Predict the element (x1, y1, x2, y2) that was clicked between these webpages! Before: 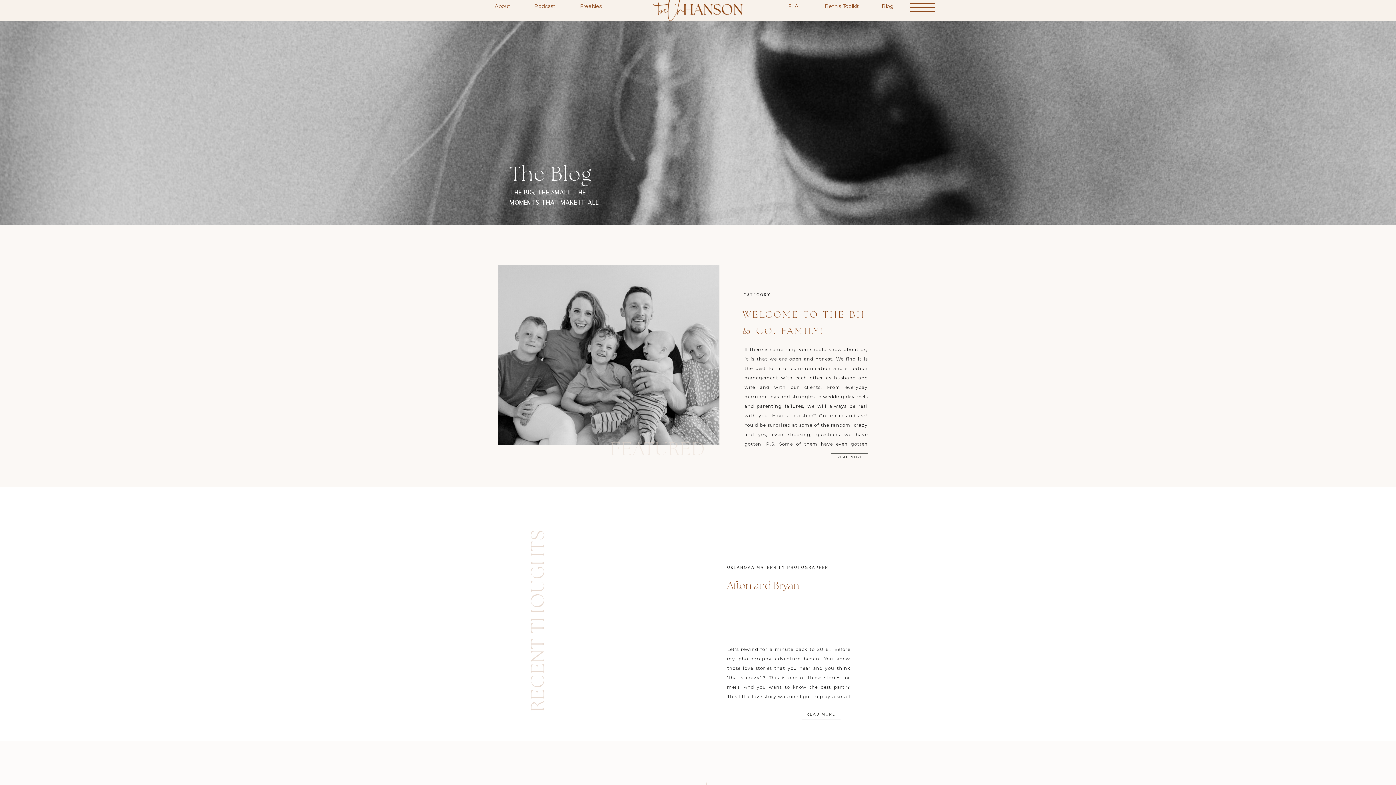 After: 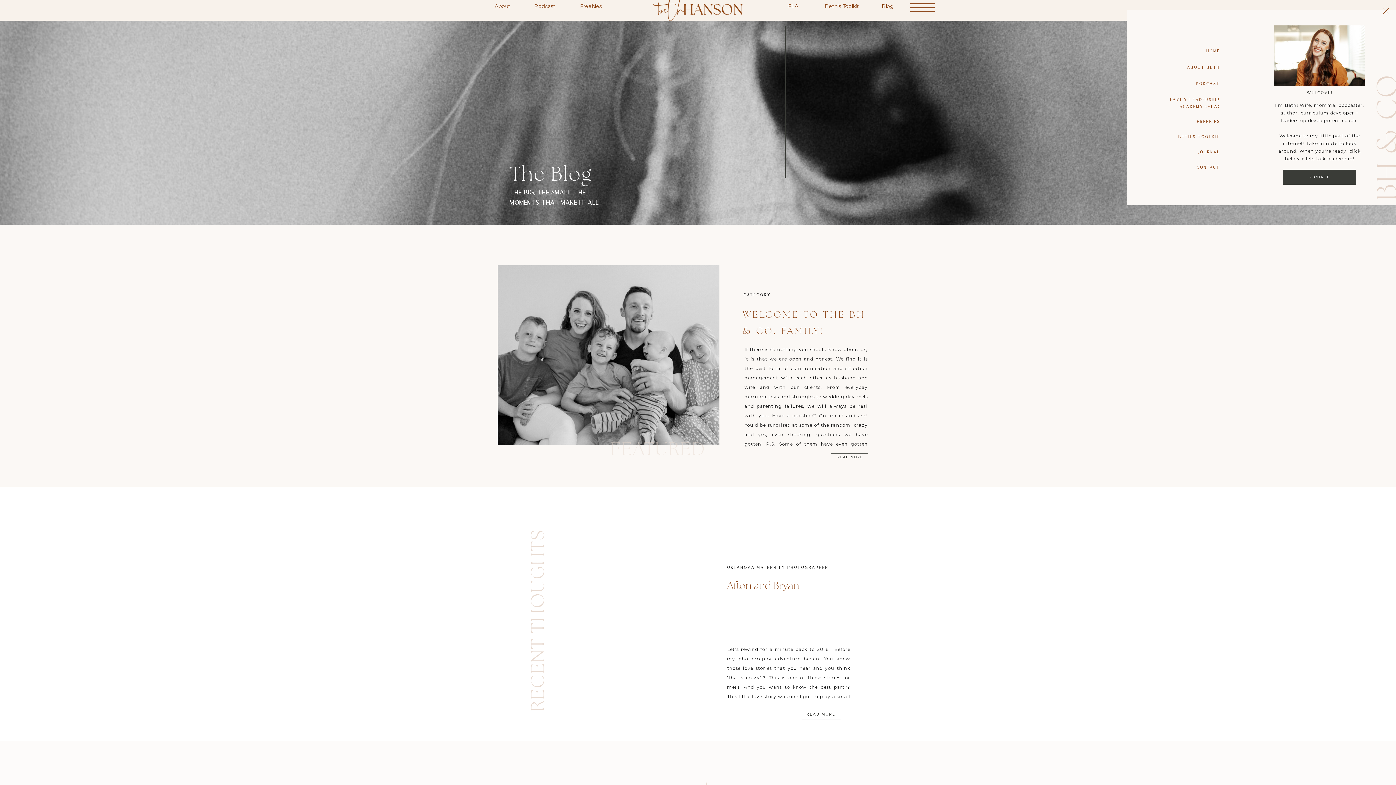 Action: bbox: (904, -10, 940, 25)